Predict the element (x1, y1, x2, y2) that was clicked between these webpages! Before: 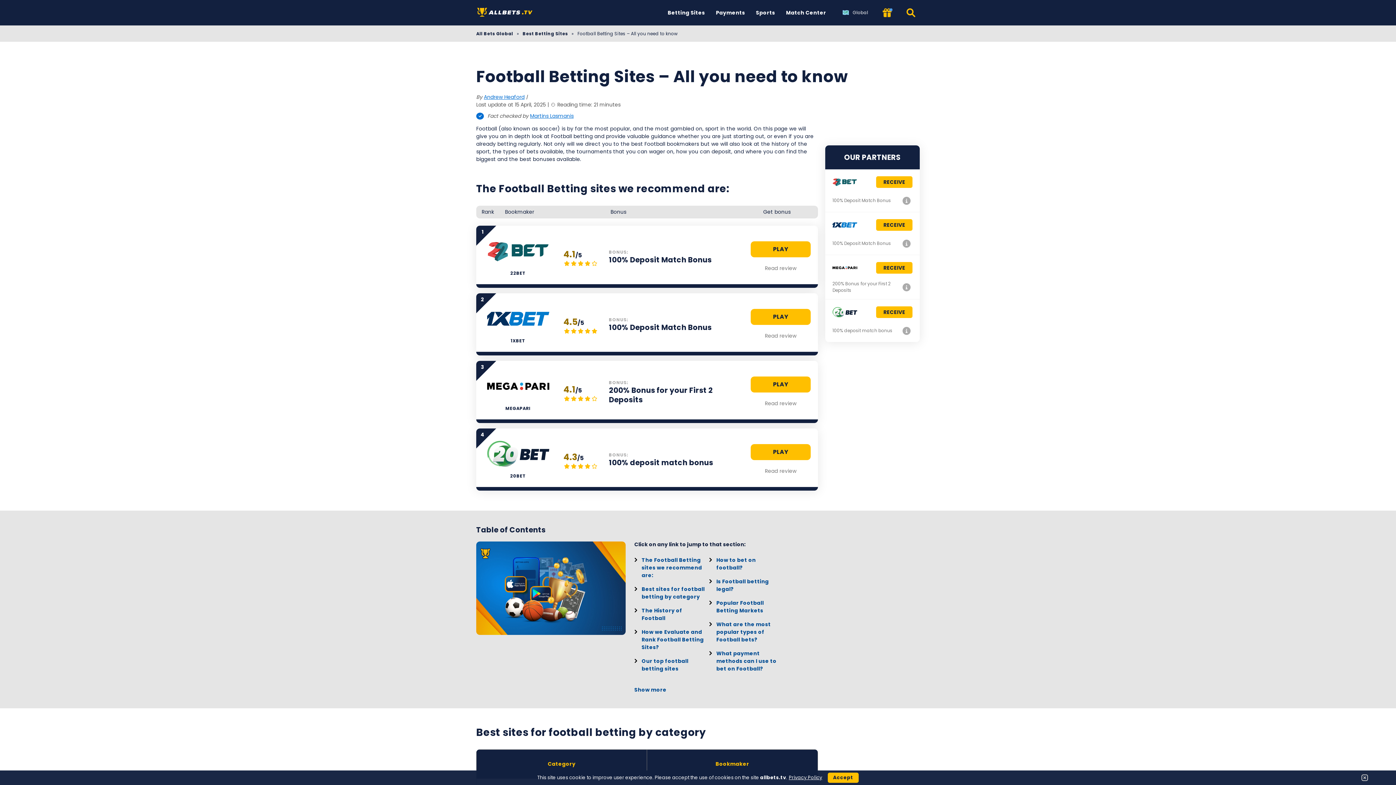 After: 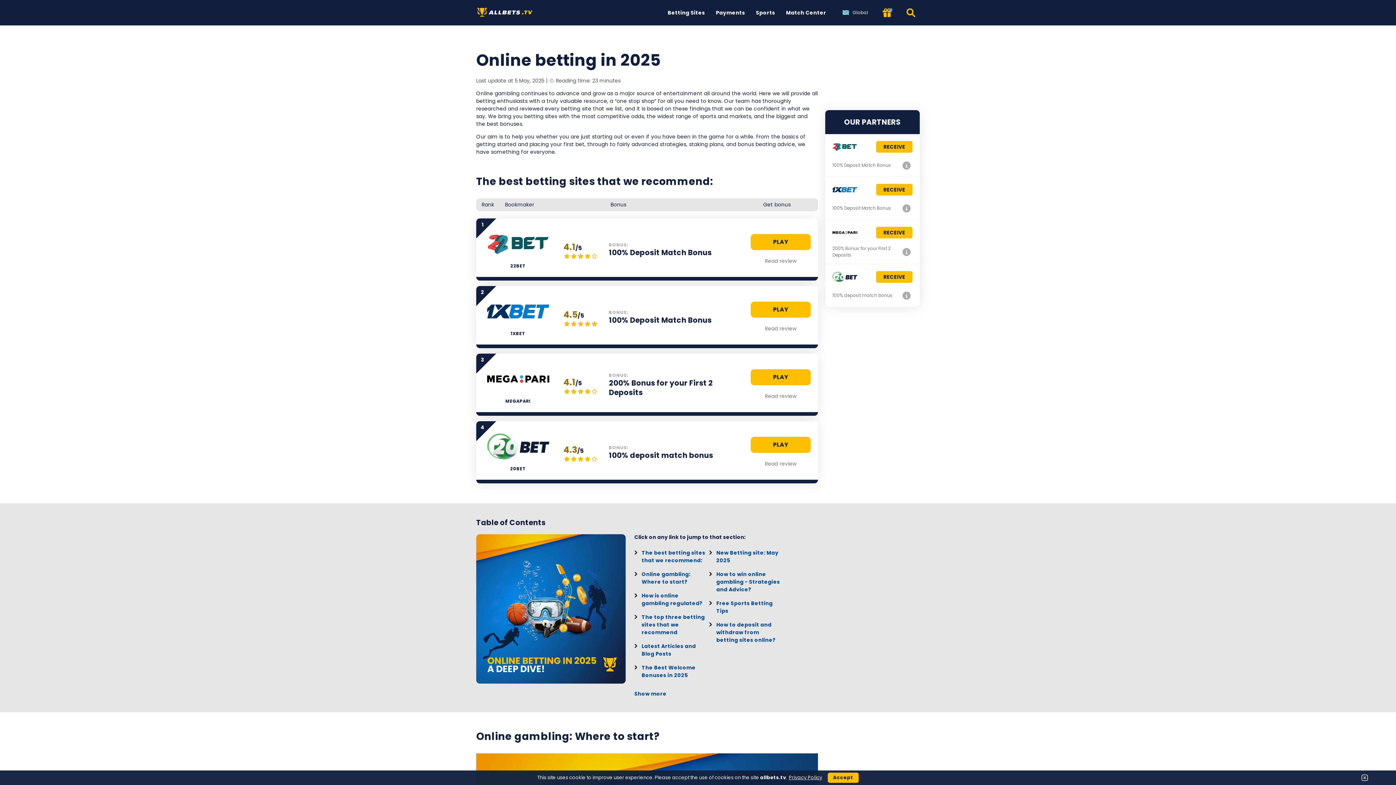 Action: label: Allbets TV bbox: (476, 6, 536, 18)